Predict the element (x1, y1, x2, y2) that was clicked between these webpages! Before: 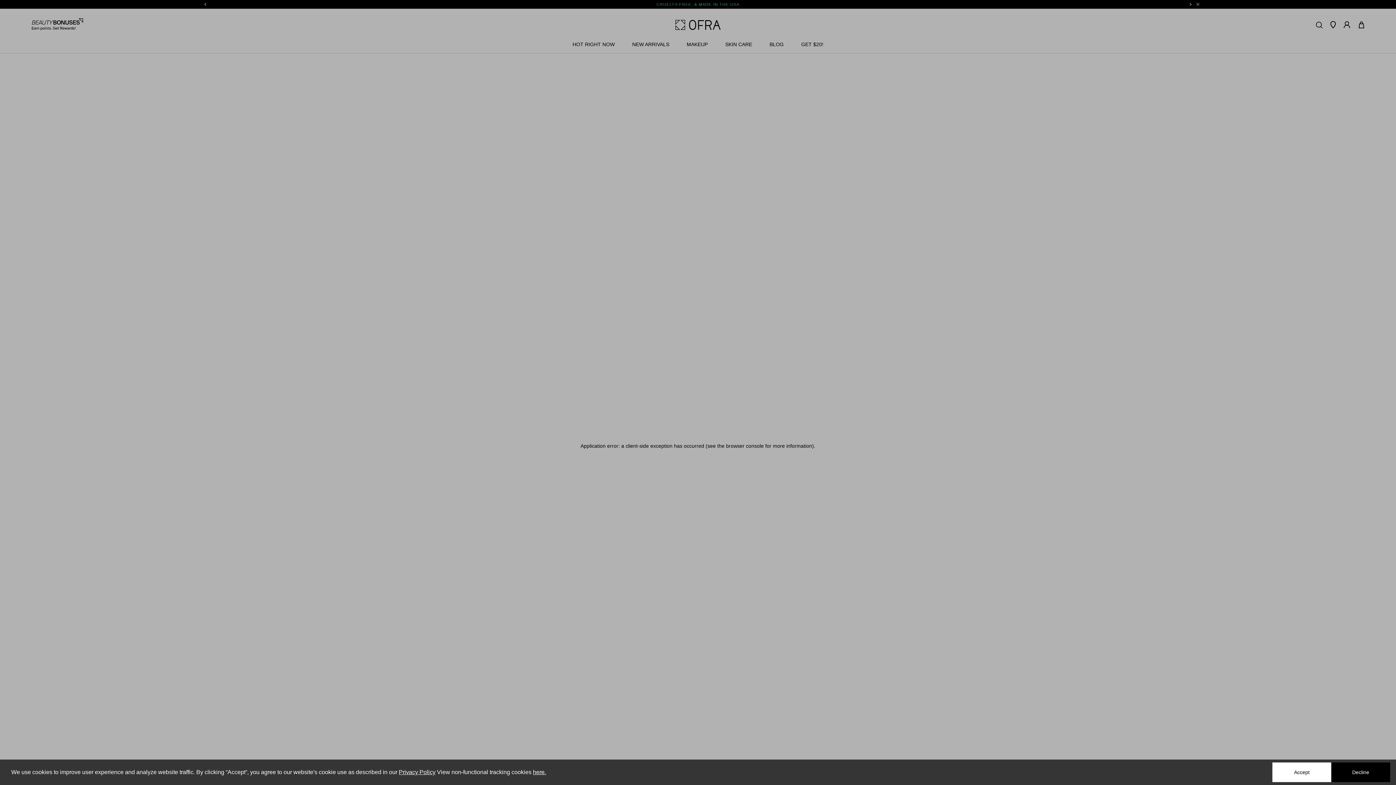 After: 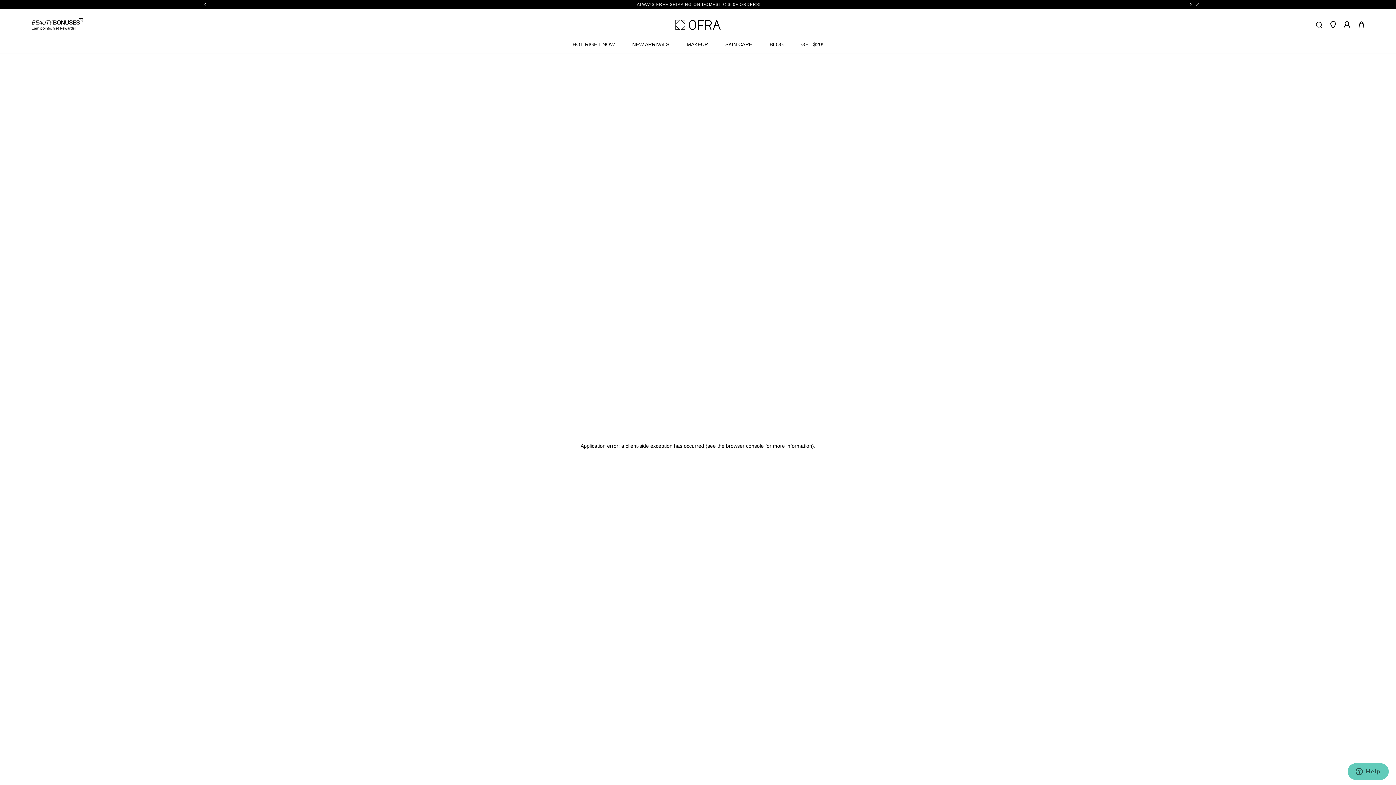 Action: bbox: (1272, 762, 1331, 782) label: Accept